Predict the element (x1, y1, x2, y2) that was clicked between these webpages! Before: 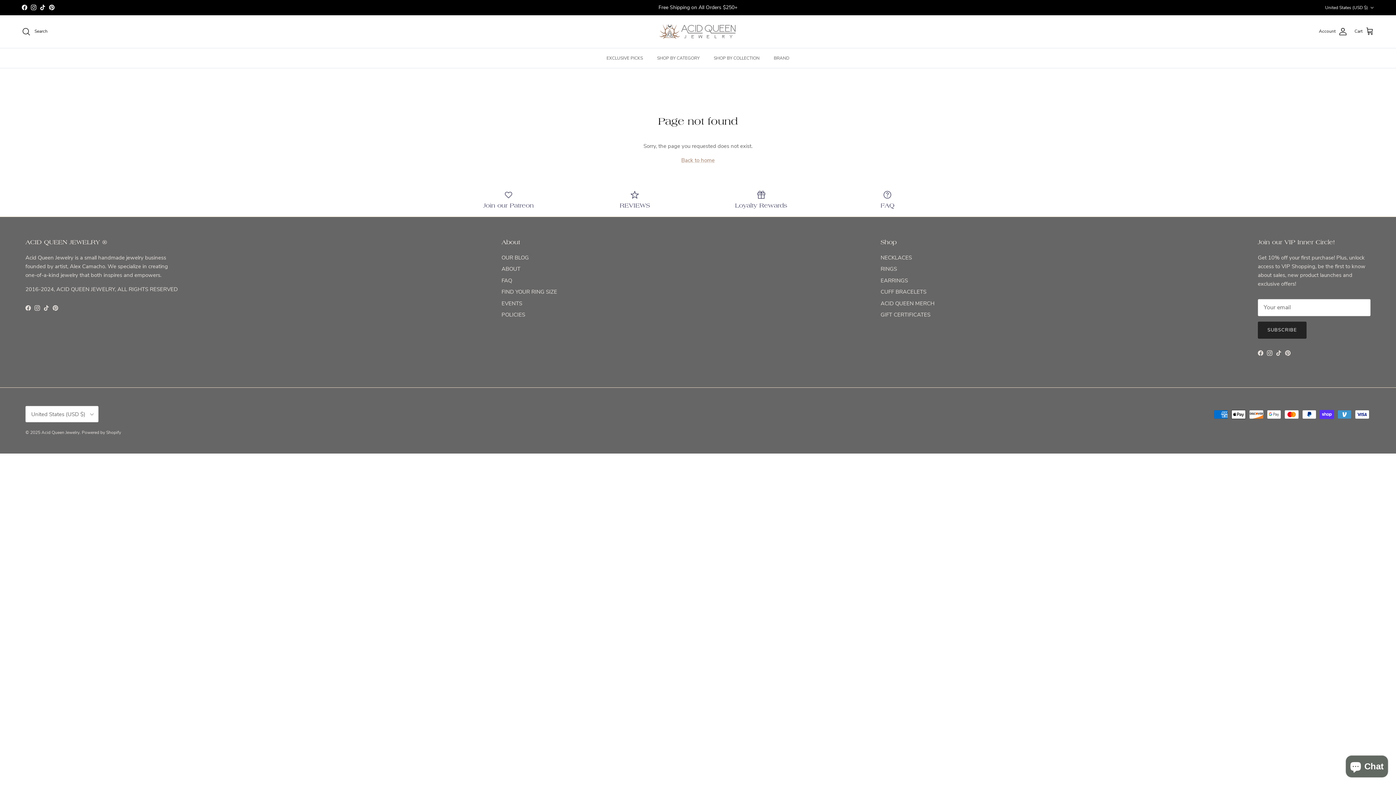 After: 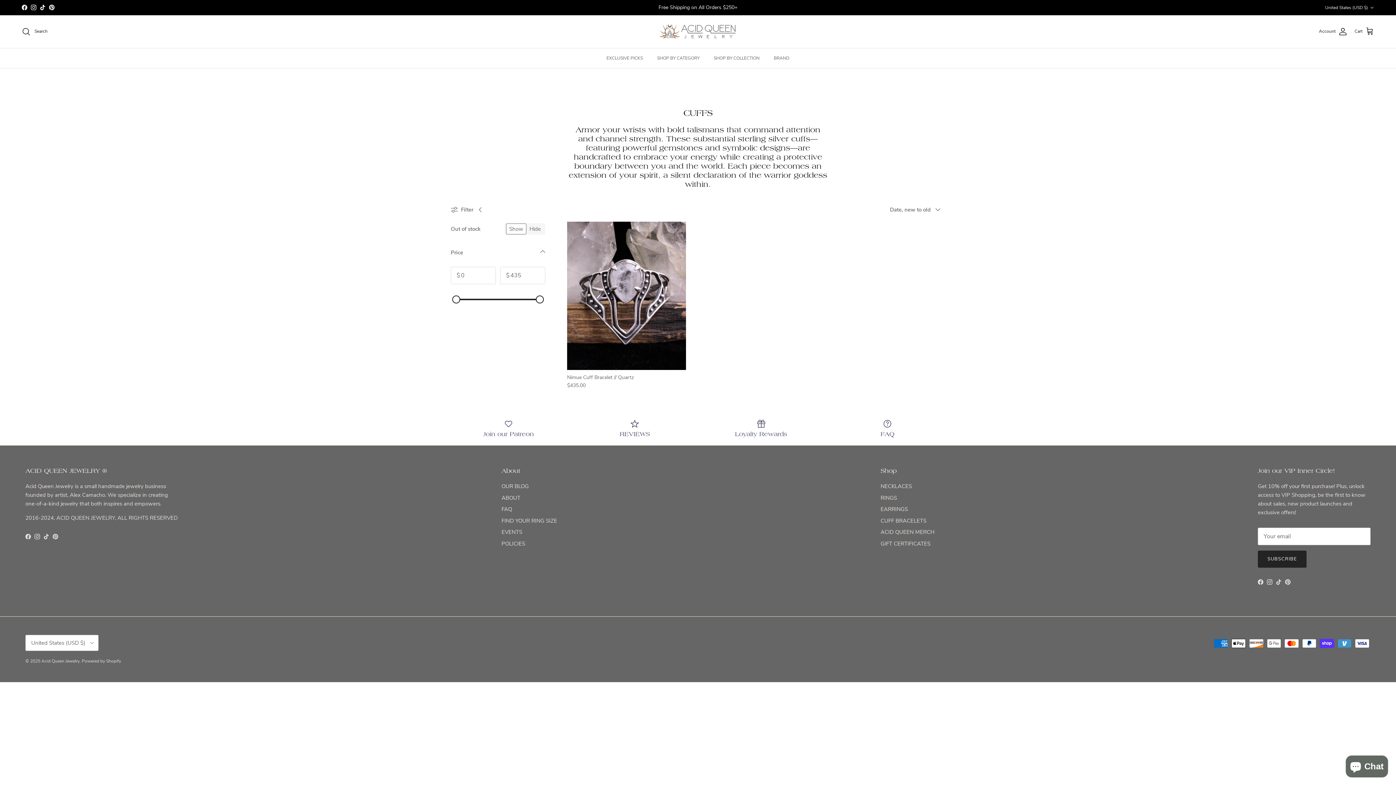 Action: label: CUFF BRACELETS bbox: (880, 288, 926, 295)